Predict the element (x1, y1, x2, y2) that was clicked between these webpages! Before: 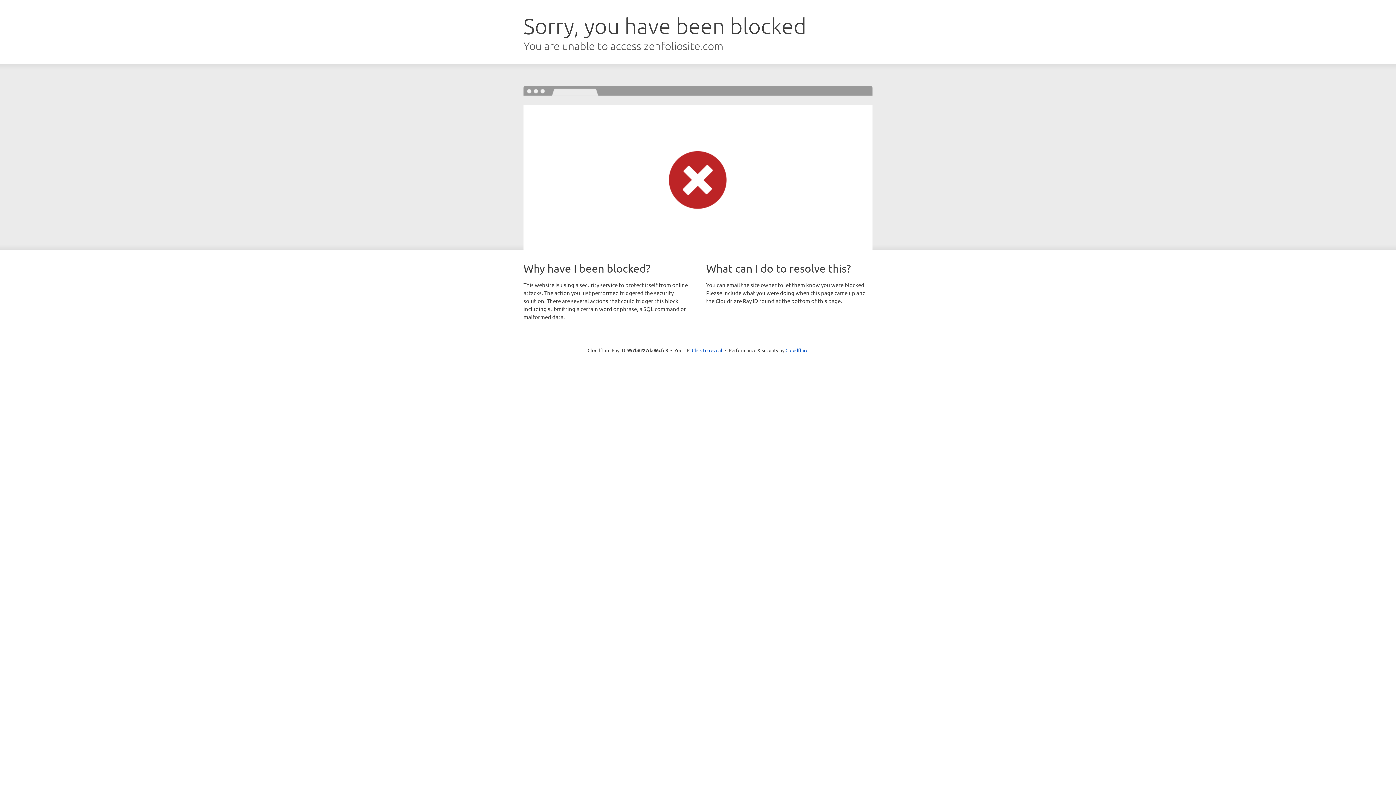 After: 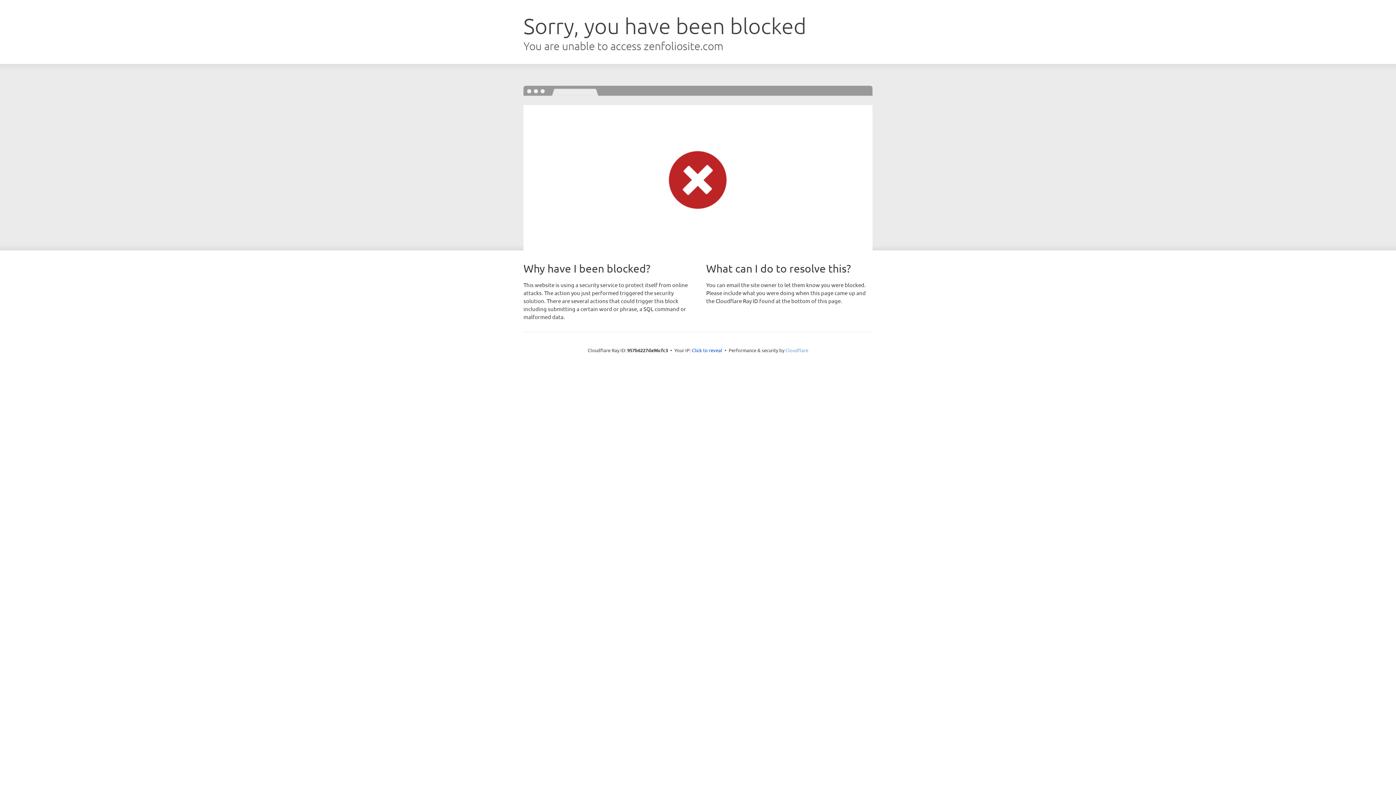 Action: label: Cloudflare bbox: (785, 347, 808, 353)